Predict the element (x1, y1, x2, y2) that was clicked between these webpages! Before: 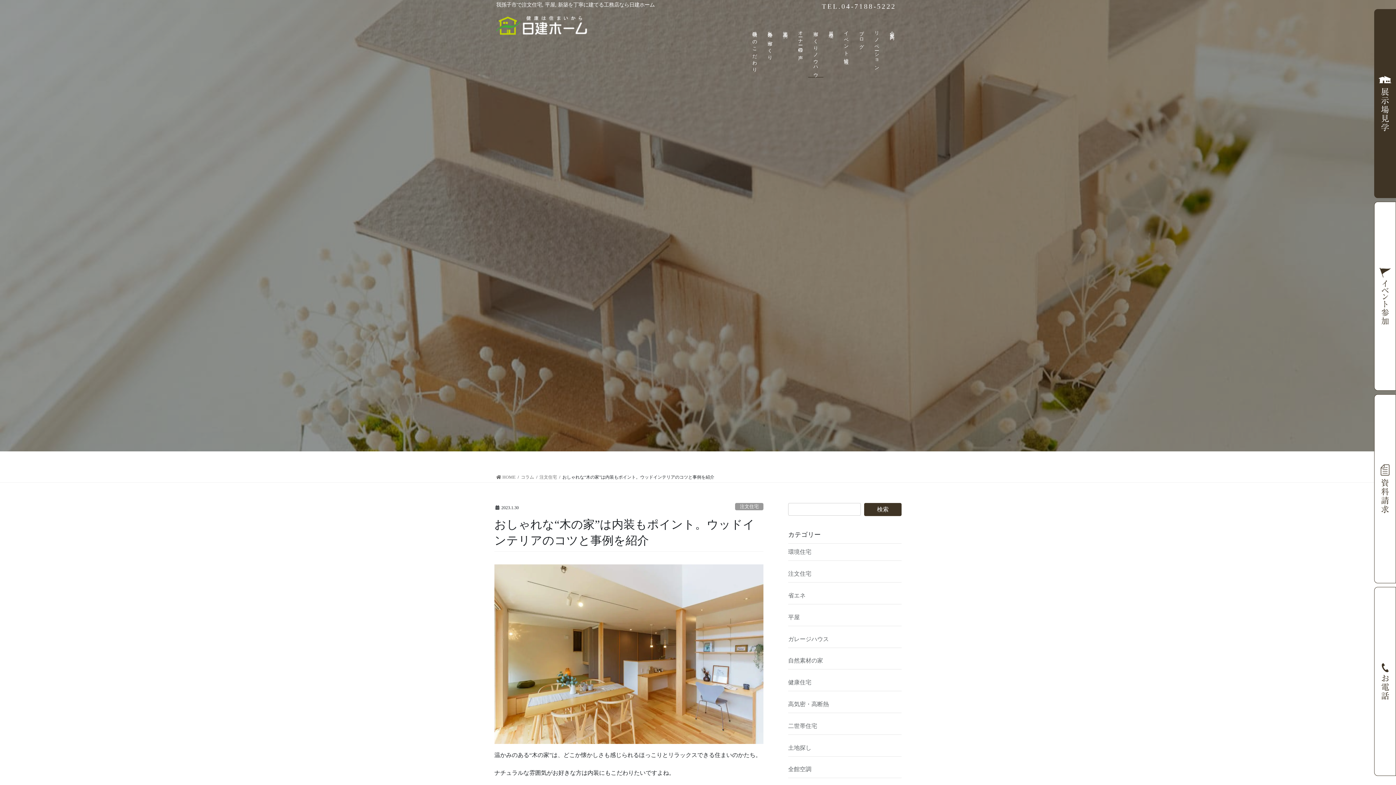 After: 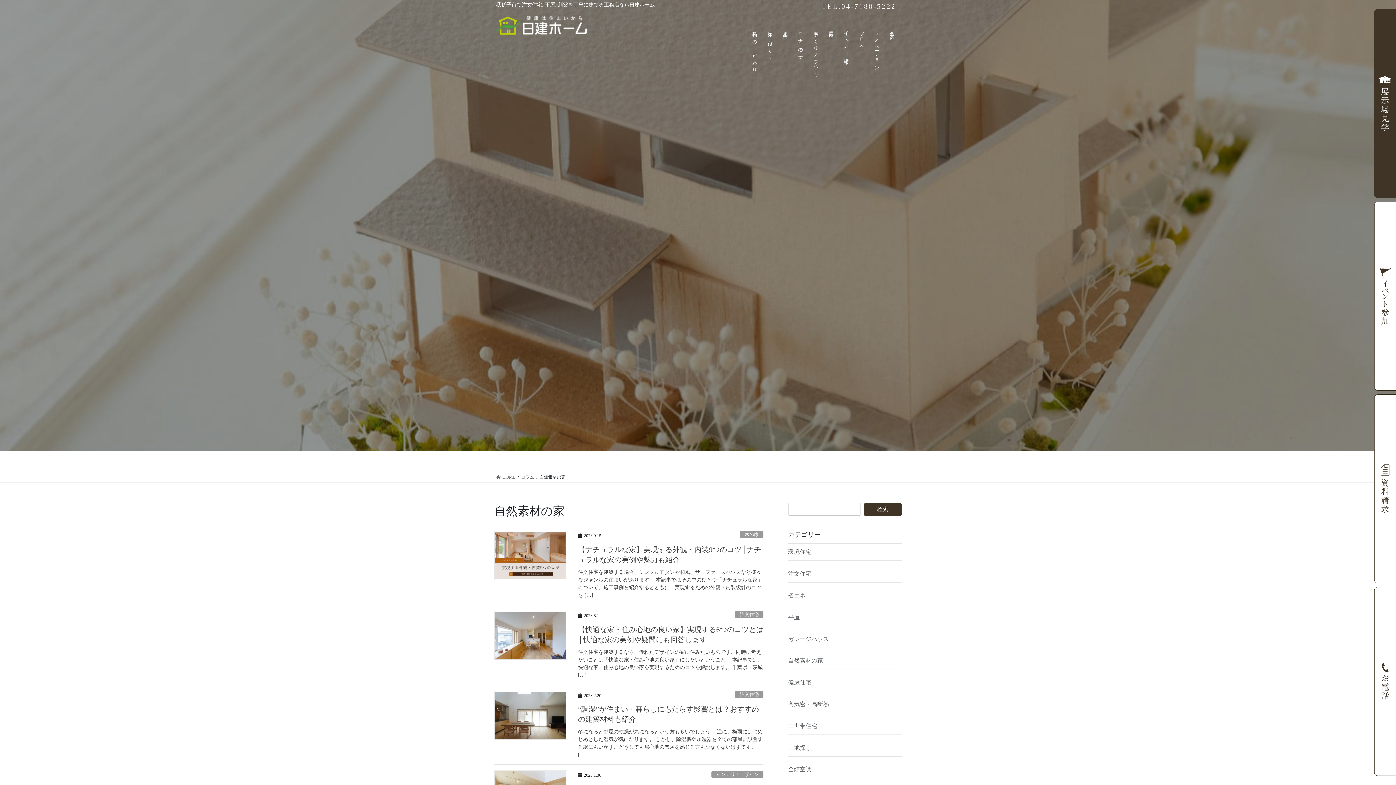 Action: bbox: (788, 657, 823, 664) label: 自然素材の家